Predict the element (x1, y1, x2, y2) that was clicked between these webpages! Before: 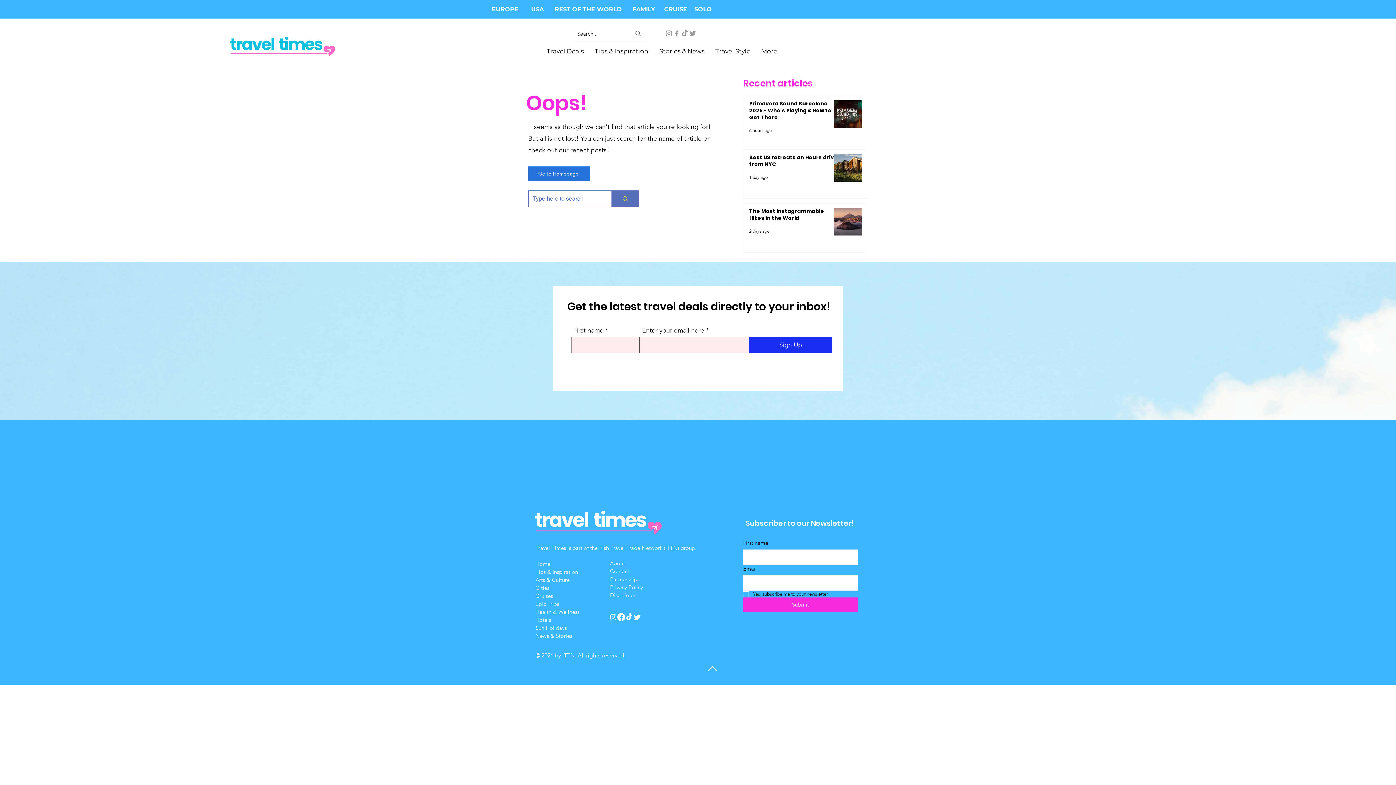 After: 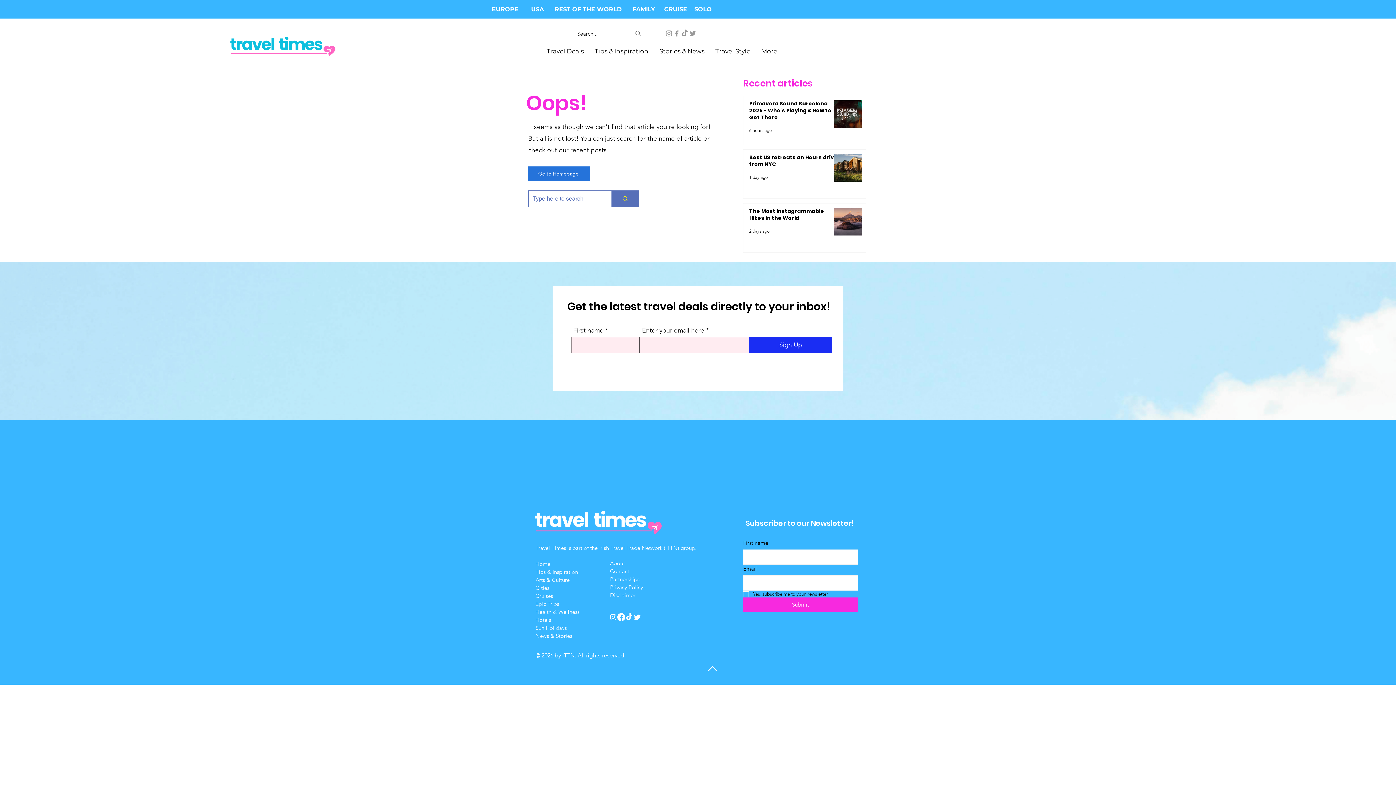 Action: bbox: (665, 29, 673, 37) label: Instagram